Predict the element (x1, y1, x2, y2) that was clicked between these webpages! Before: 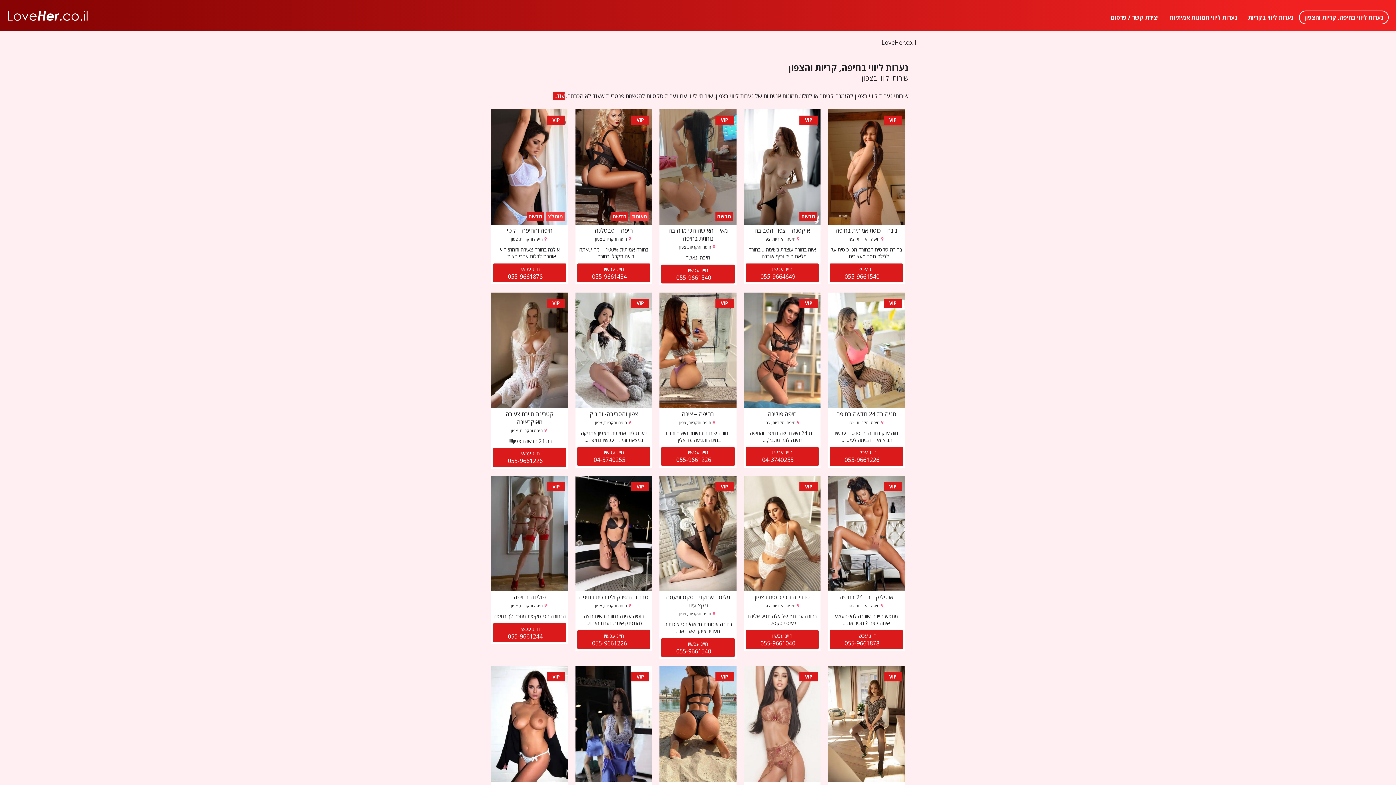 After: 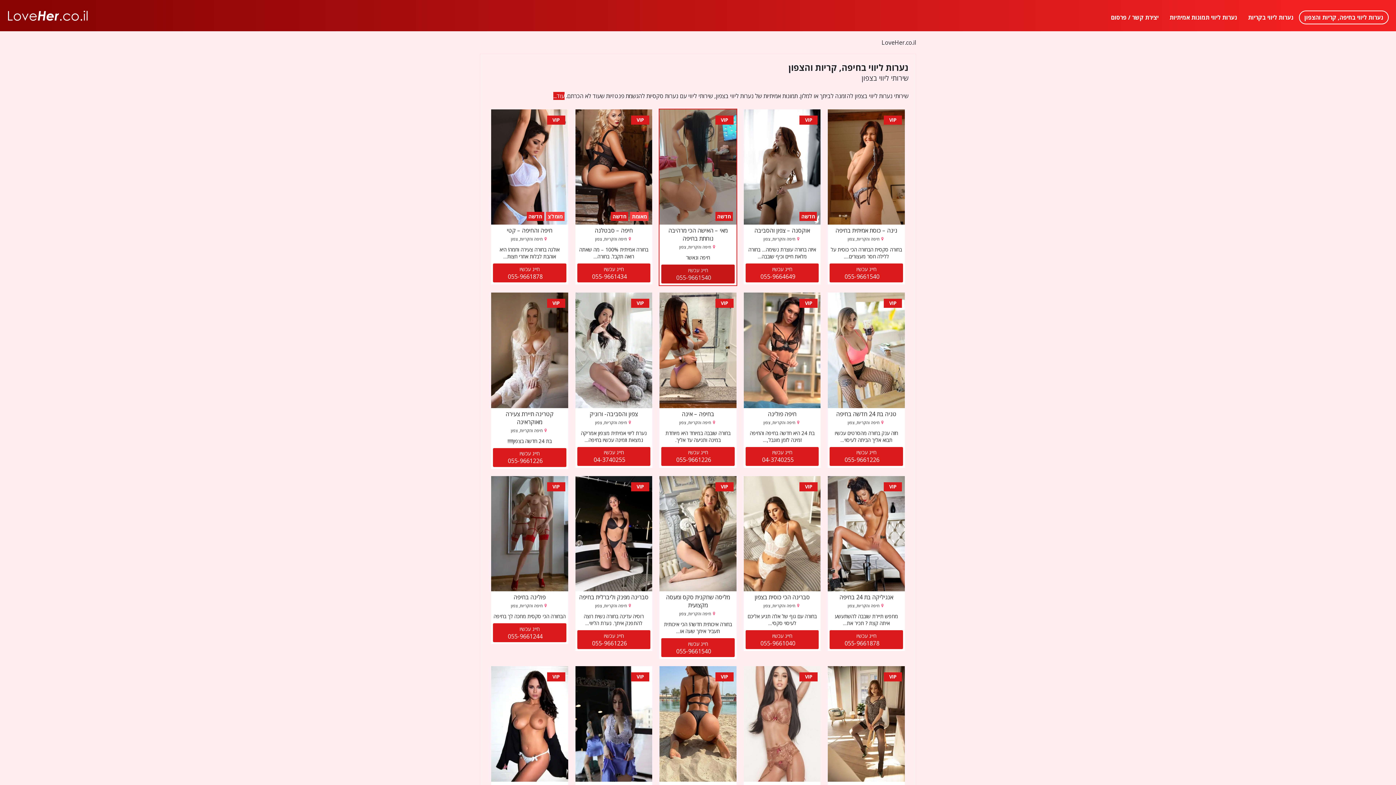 Action: label:  055-9661540 bbox: (661, 264, 734, 283)